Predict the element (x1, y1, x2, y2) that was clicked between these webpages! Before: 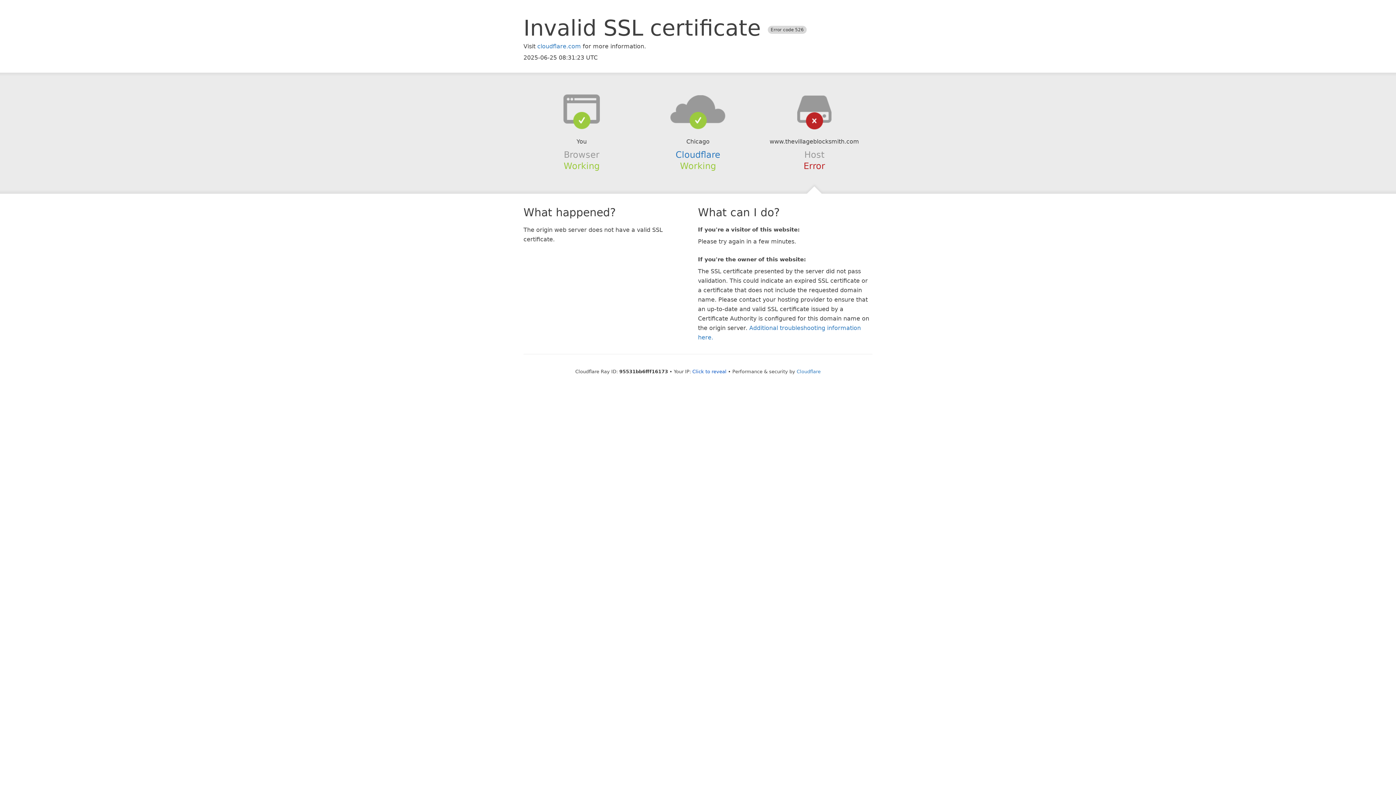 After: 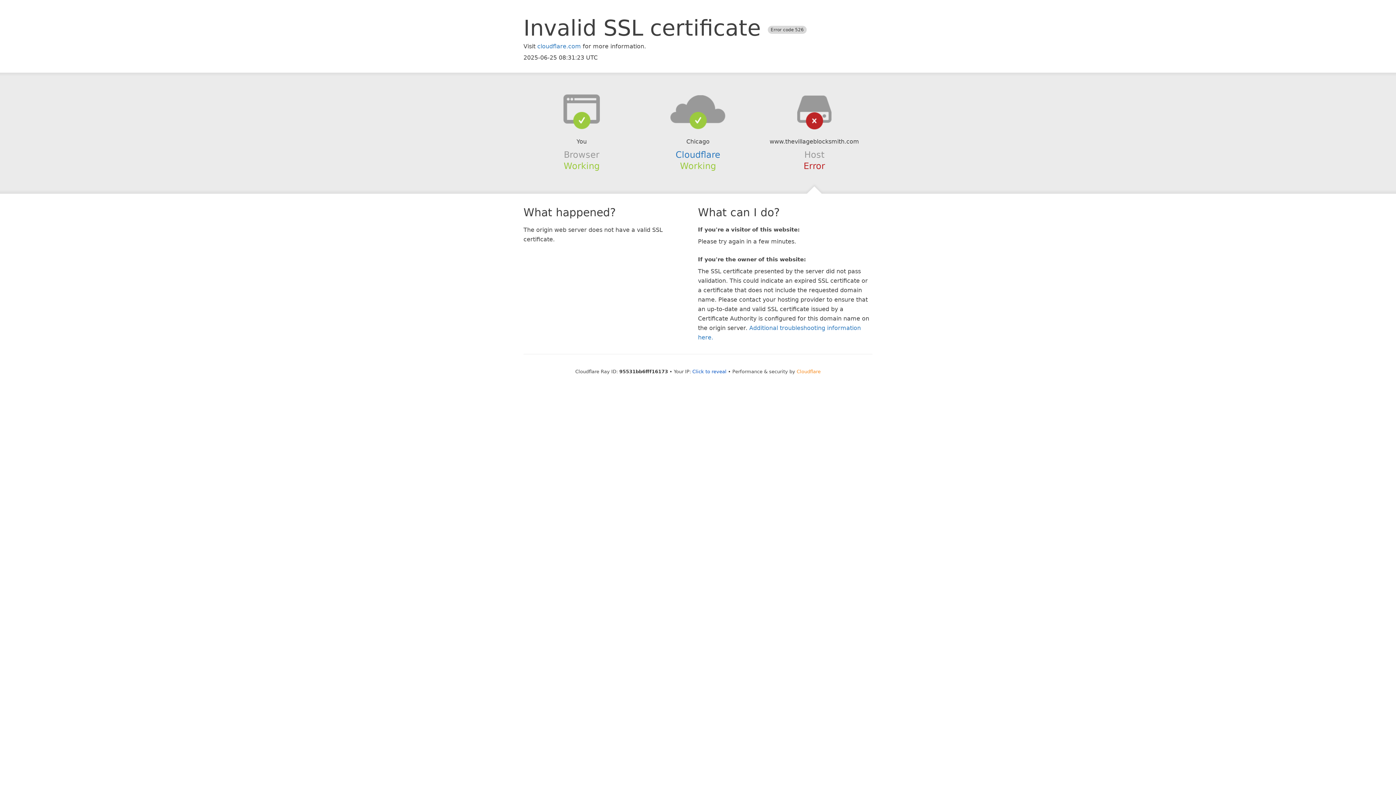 Action: label: Cloudflare bbox: (796, 368, 820, 374)